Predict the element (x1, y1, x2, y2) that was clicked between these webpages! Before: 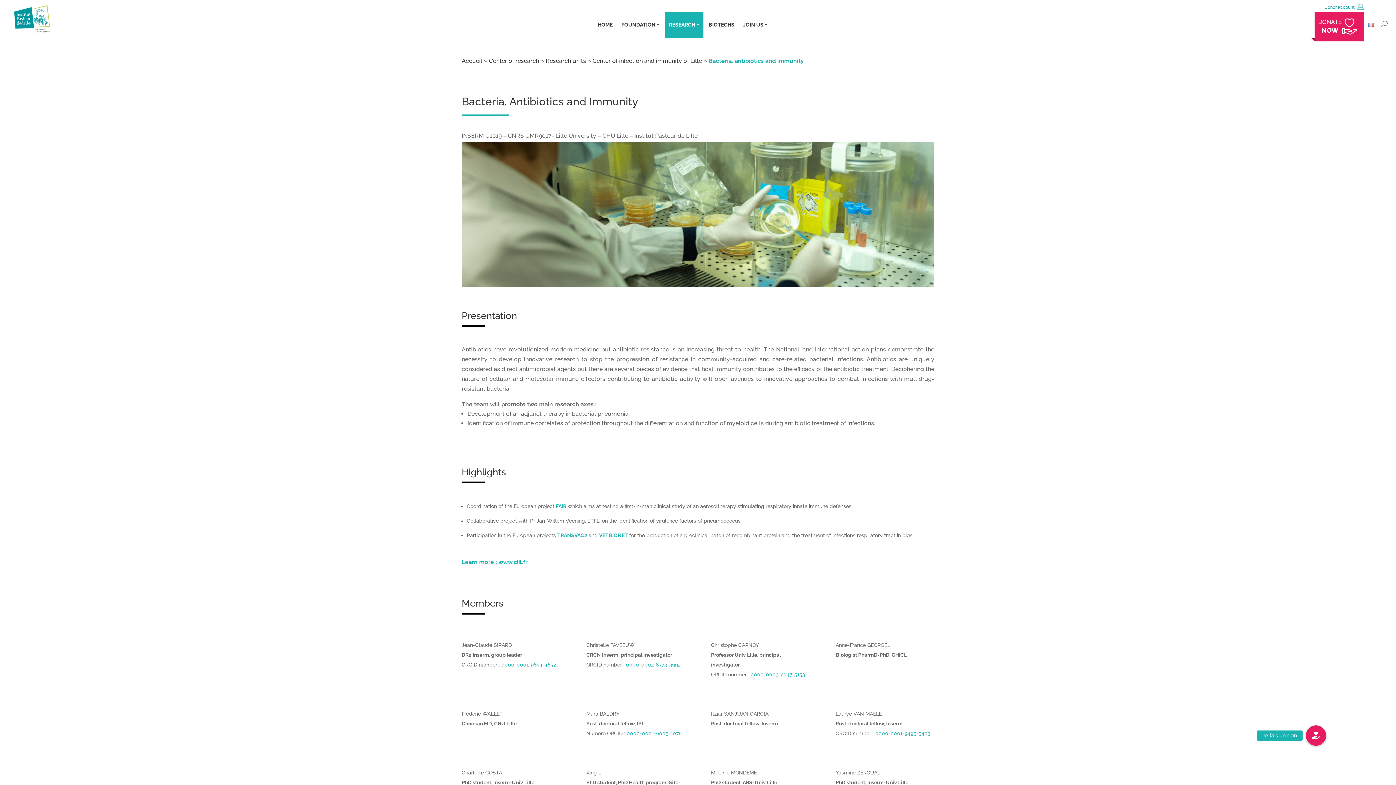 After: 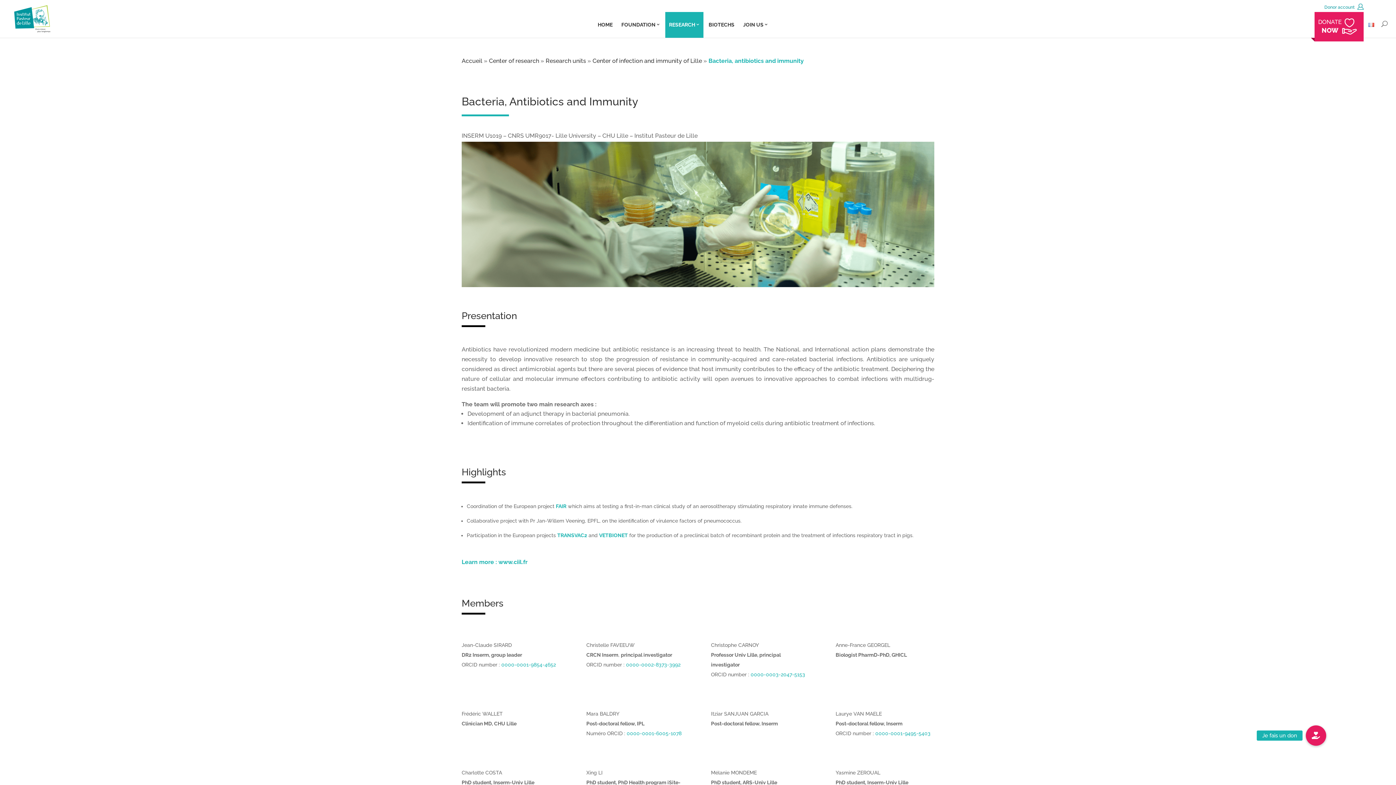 Action: bbox: (599, 532, 628, 538) label: VETBIONET